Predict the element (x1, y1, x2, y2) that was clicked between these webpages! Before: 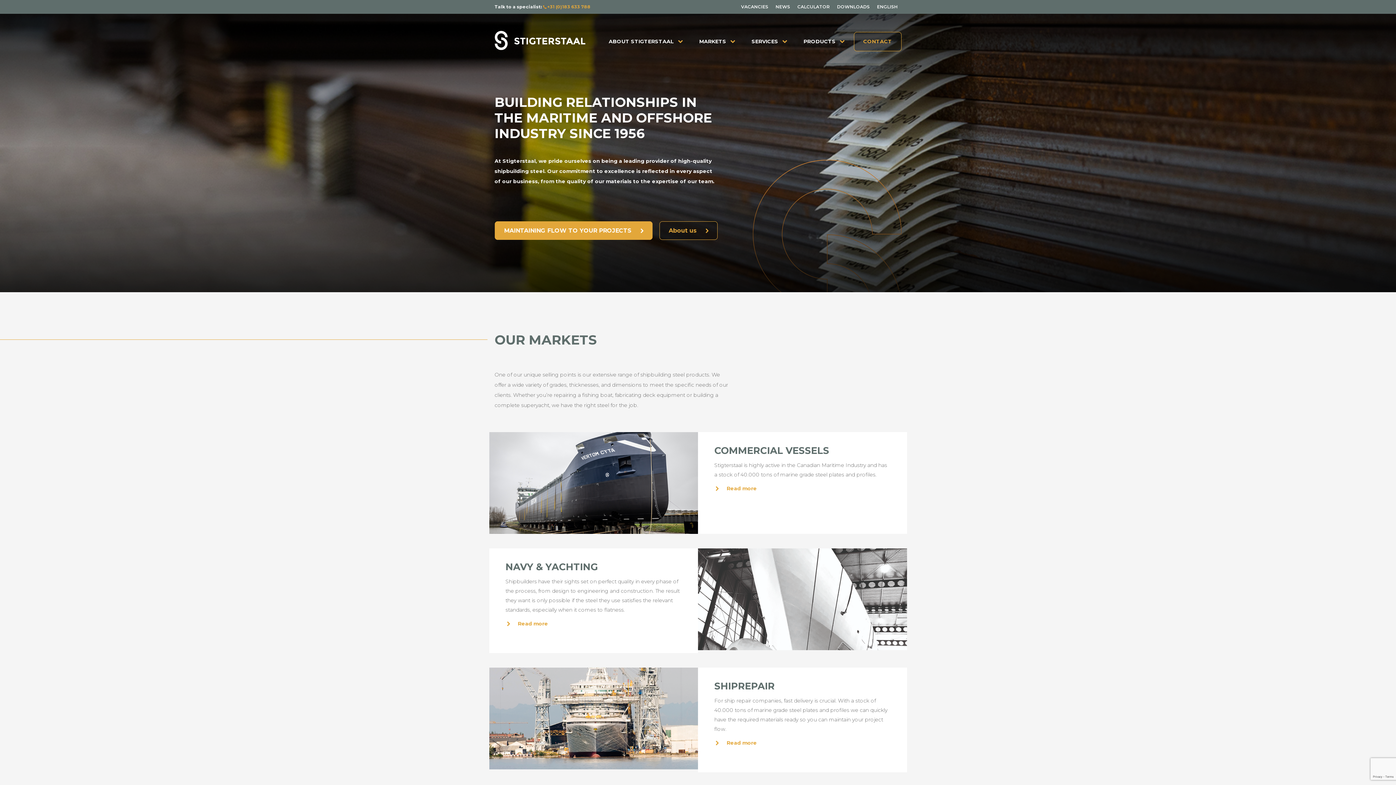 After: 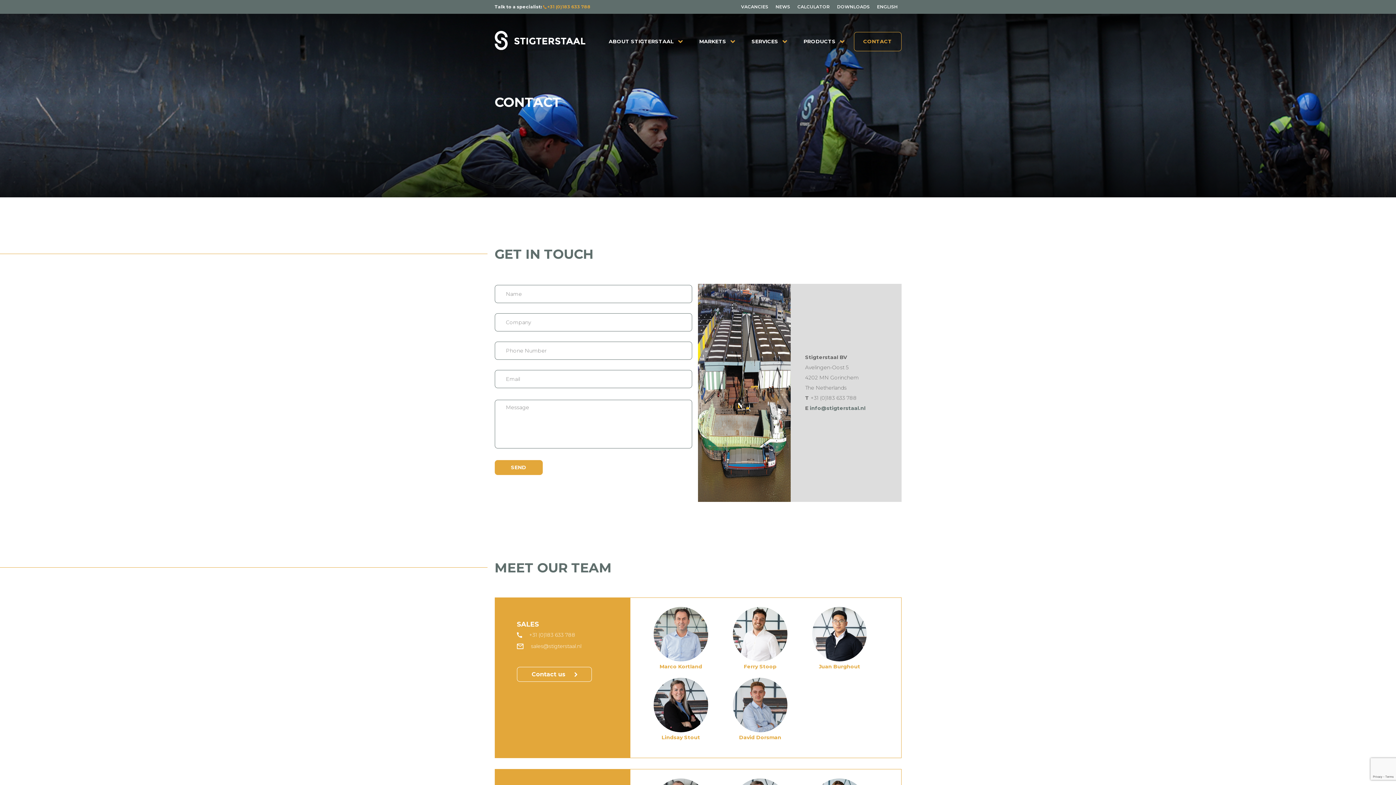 Action: label: CONTACT bbox: (854, 31, 901, 51)